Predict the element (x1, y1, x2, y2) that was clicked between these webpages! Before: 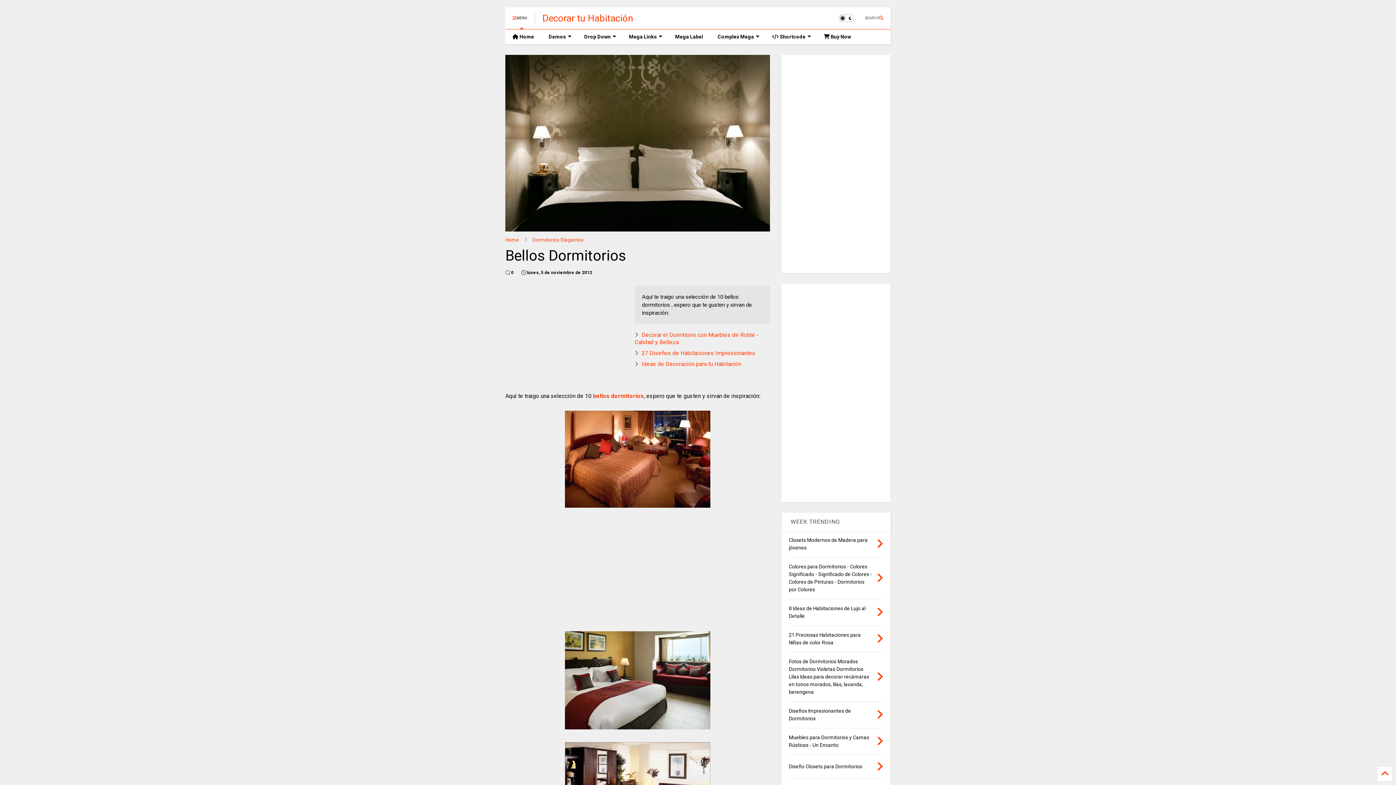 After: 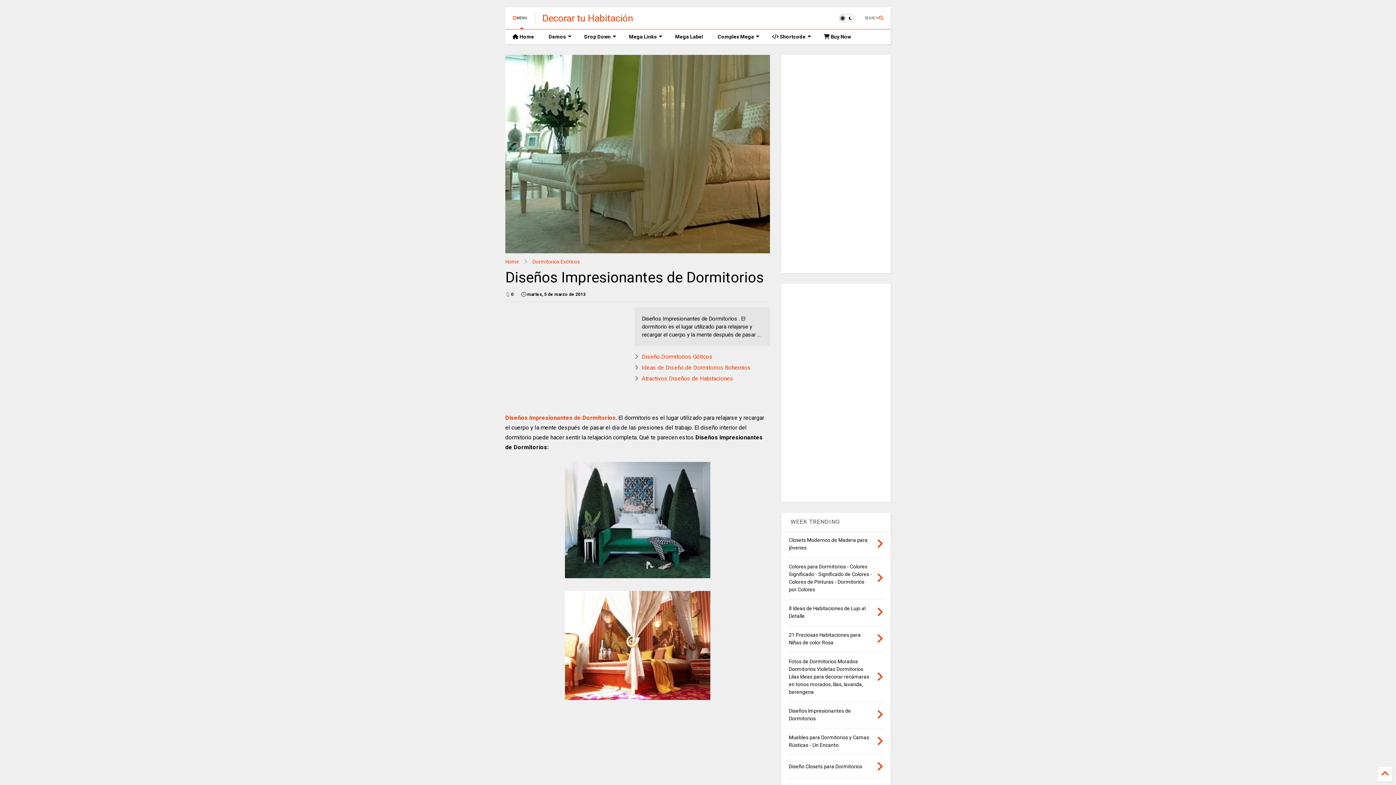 Action: bbox: (876, 708, 883, 721)